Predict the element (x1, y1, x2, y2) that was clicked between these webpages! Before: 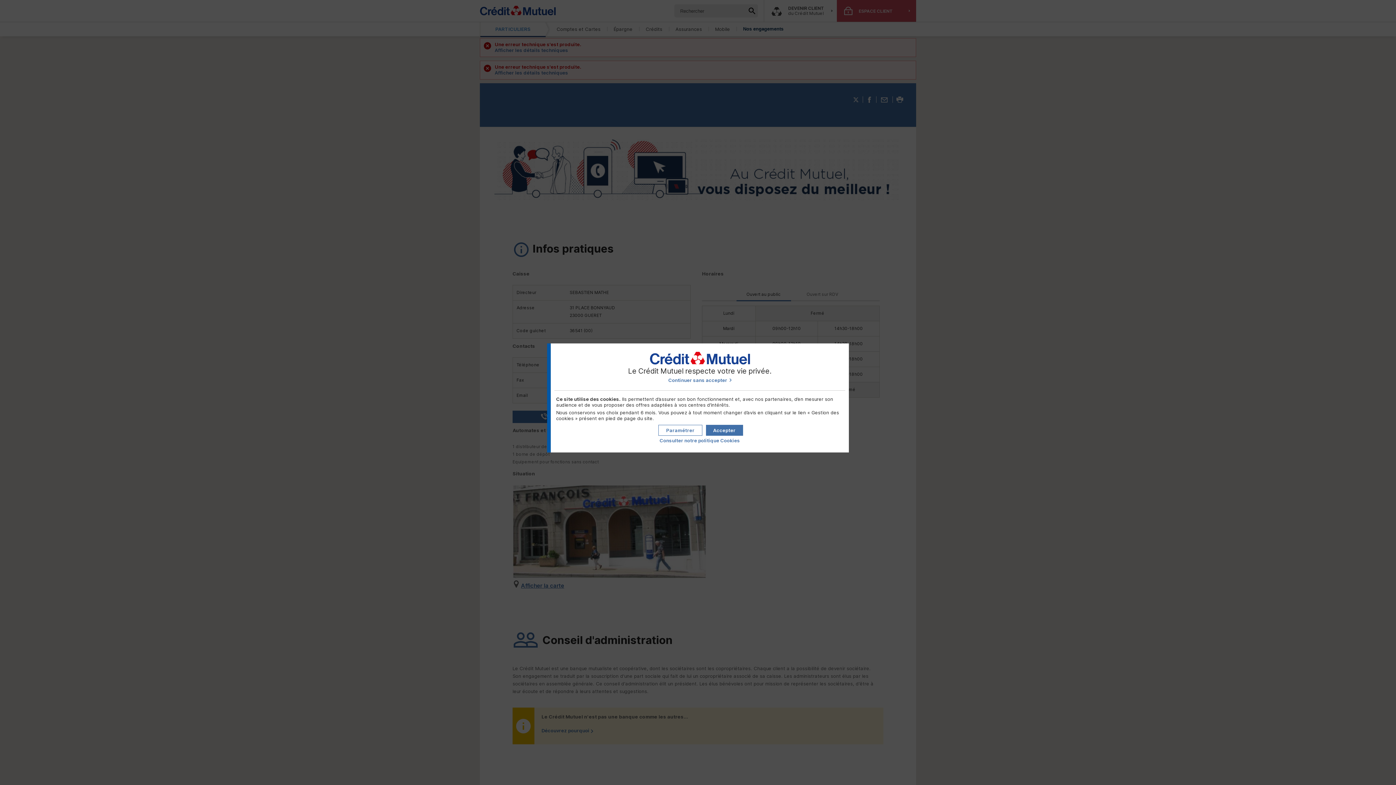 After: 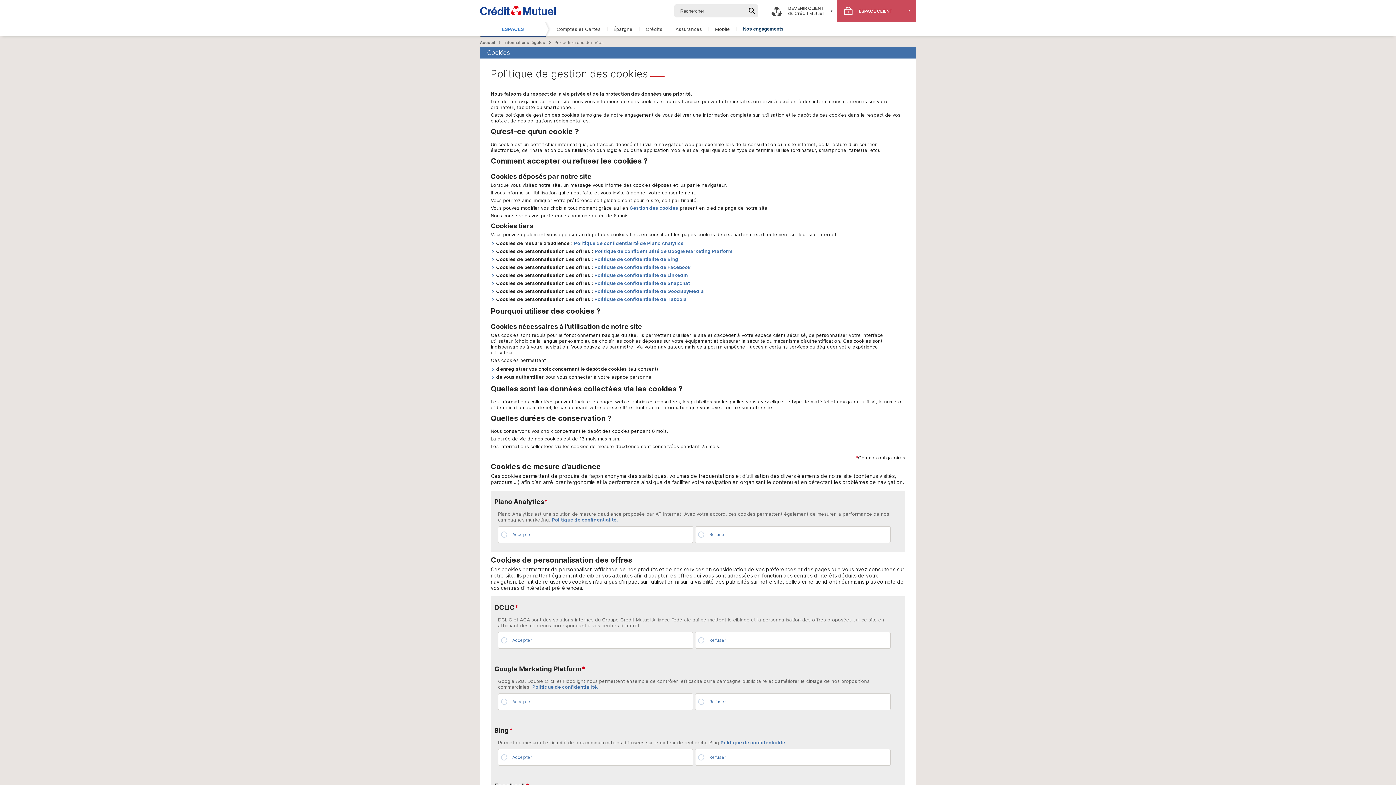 Action: bbox: (659, 437, 740, 443) label: Consulter notre politique Cookies